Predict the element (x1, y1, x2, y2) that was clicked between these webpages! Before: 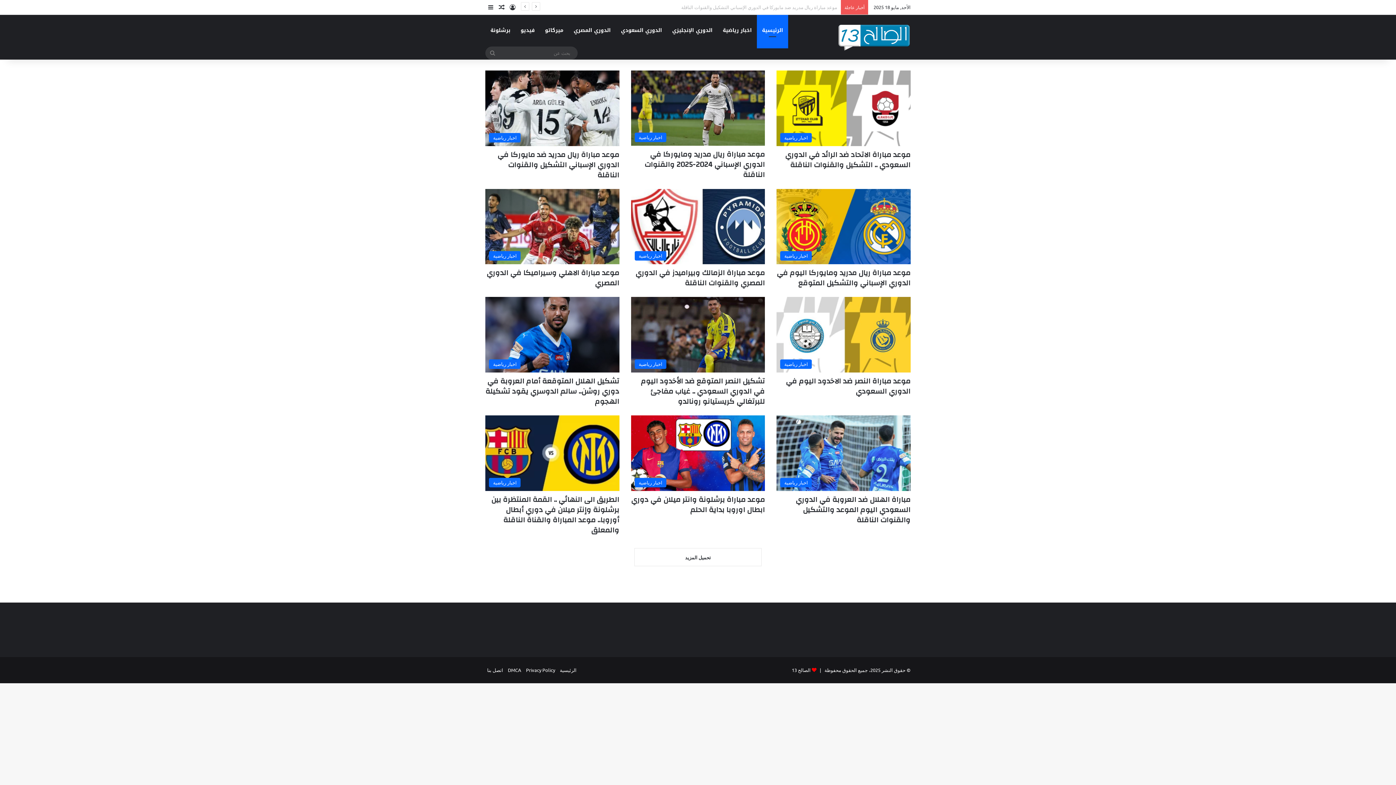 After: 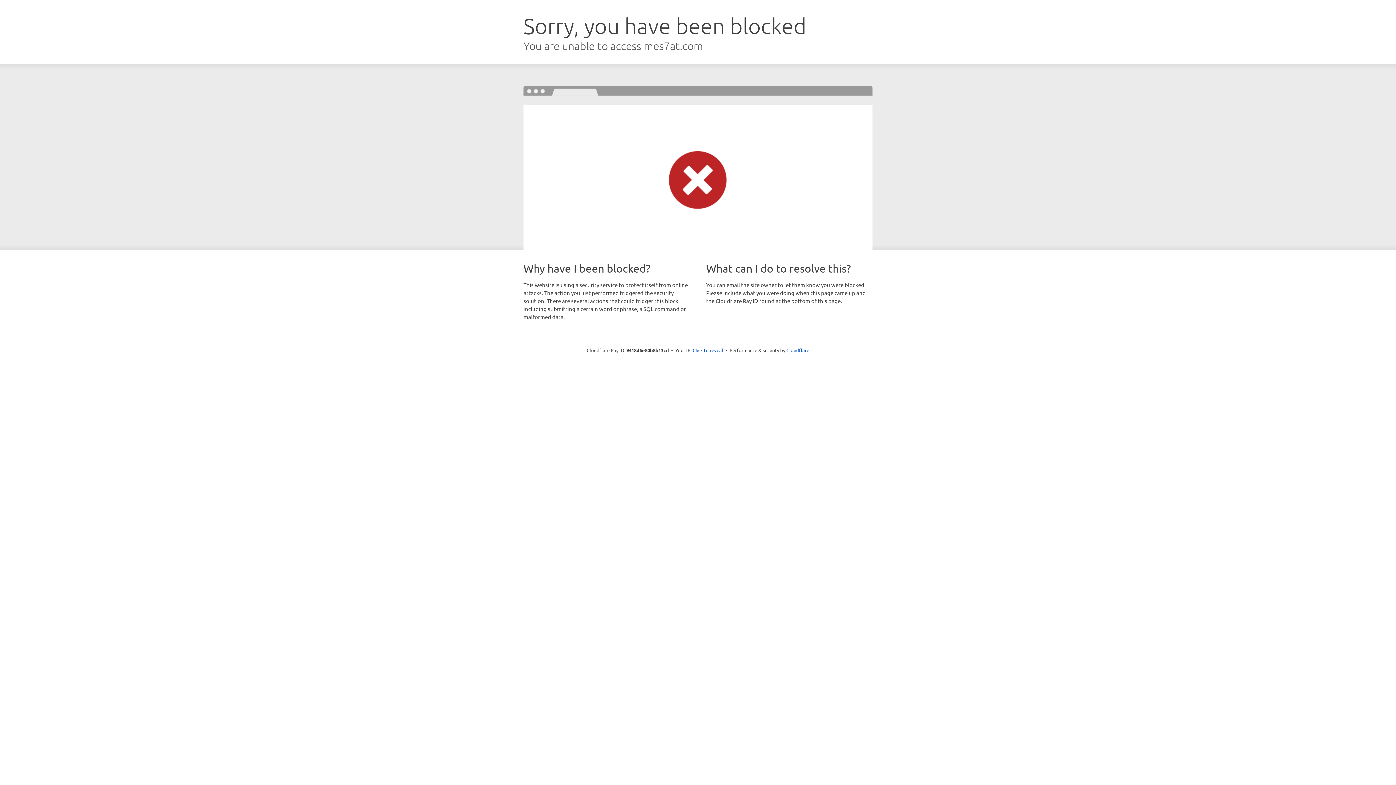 Action: bbox: (515, 14, 540, 46) label: فيديو